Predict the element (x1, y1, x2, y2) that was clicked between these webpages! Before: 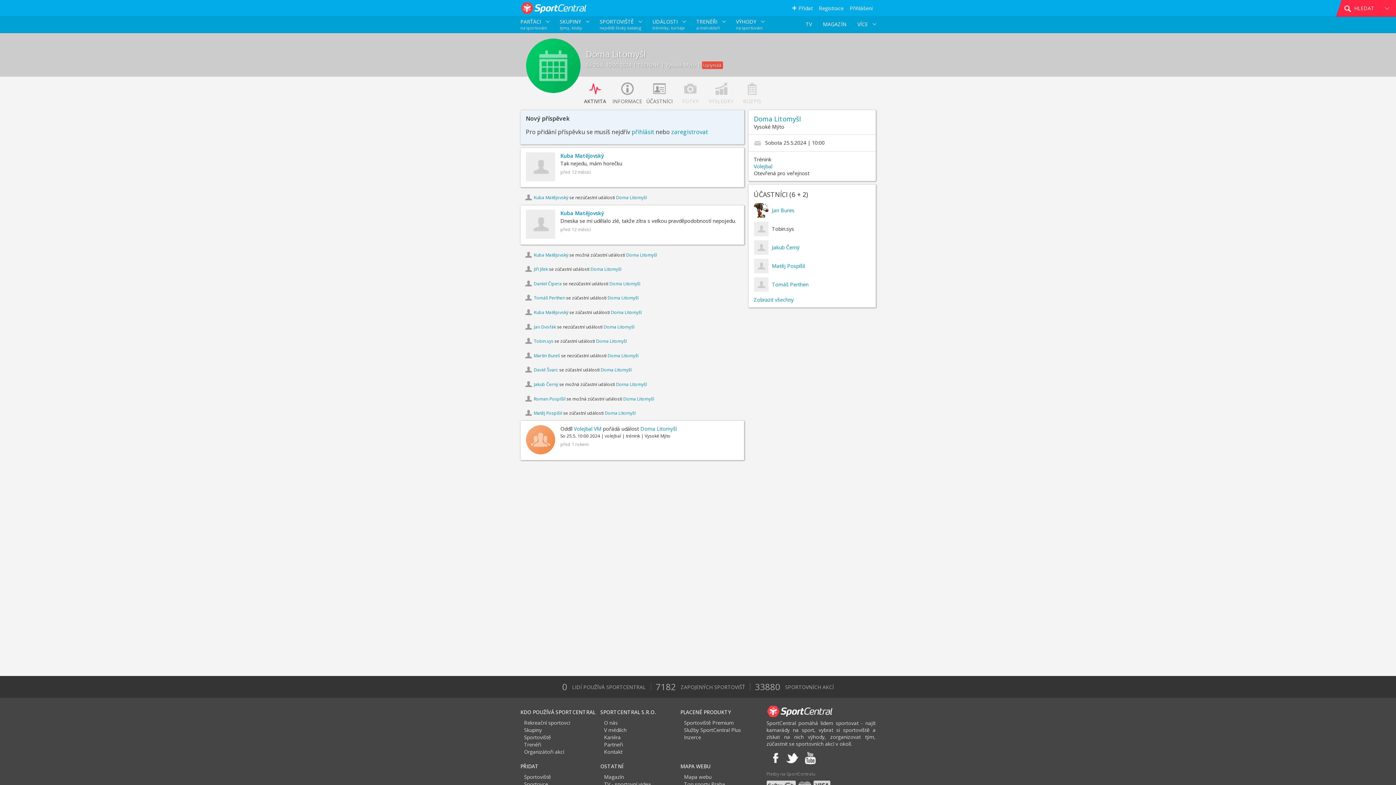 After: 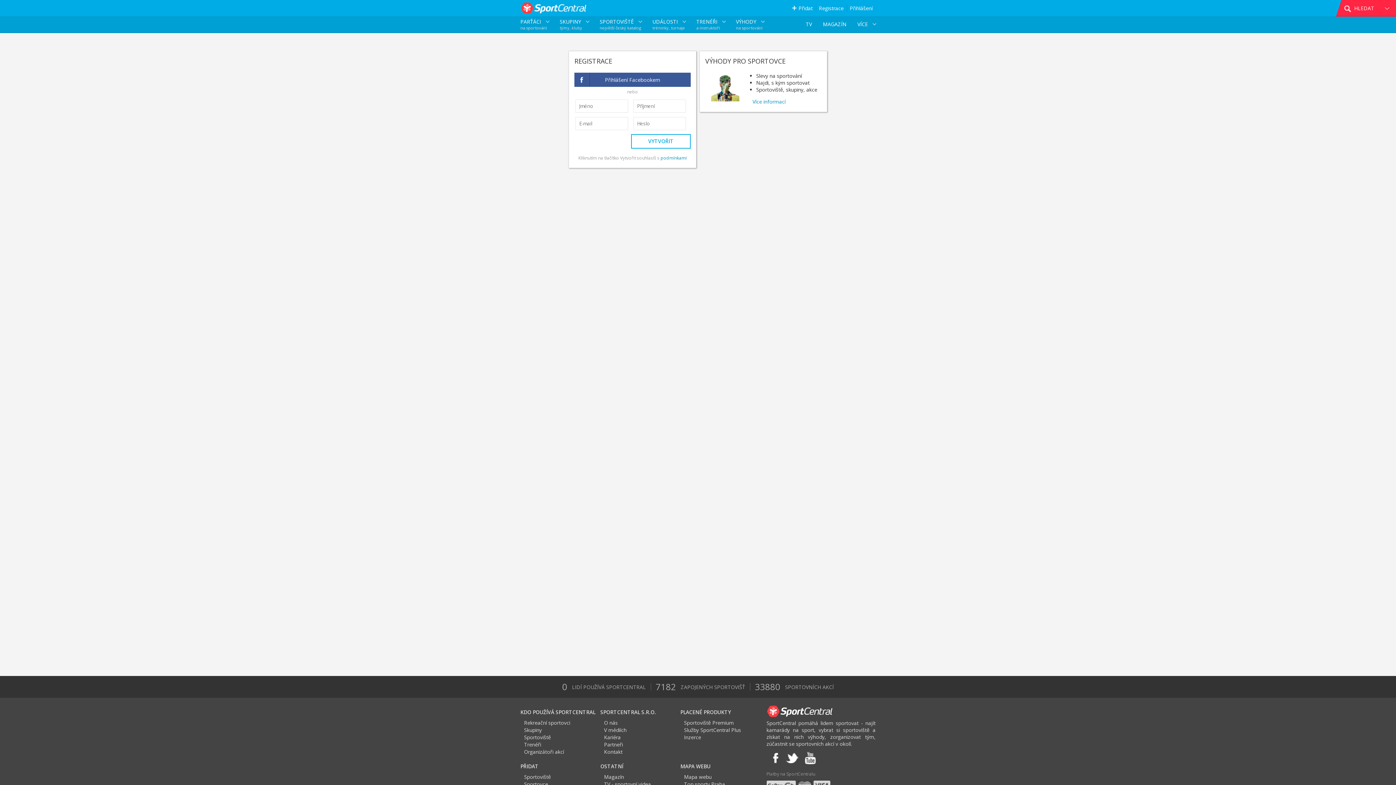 Action: bbox: (524, 781, 596, 788) label: Sportovce